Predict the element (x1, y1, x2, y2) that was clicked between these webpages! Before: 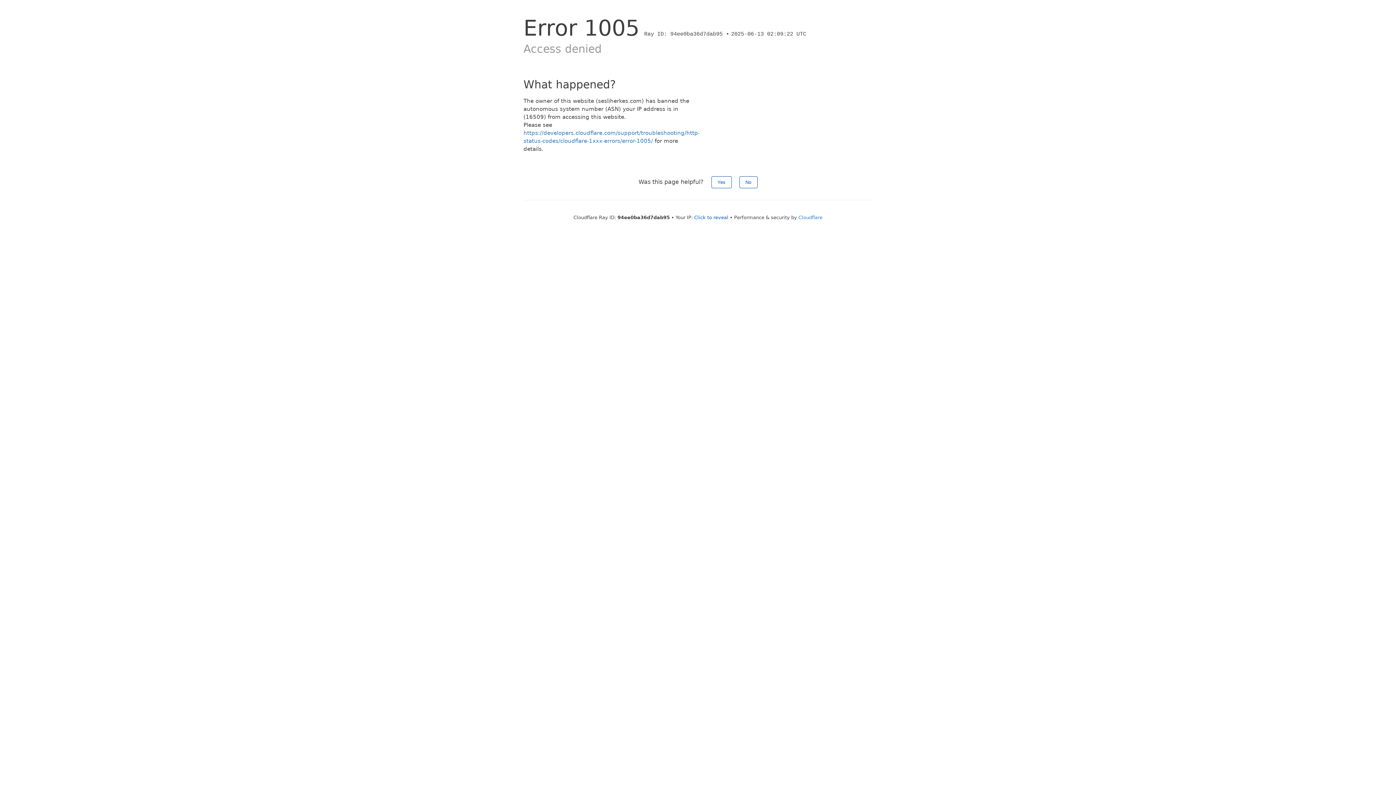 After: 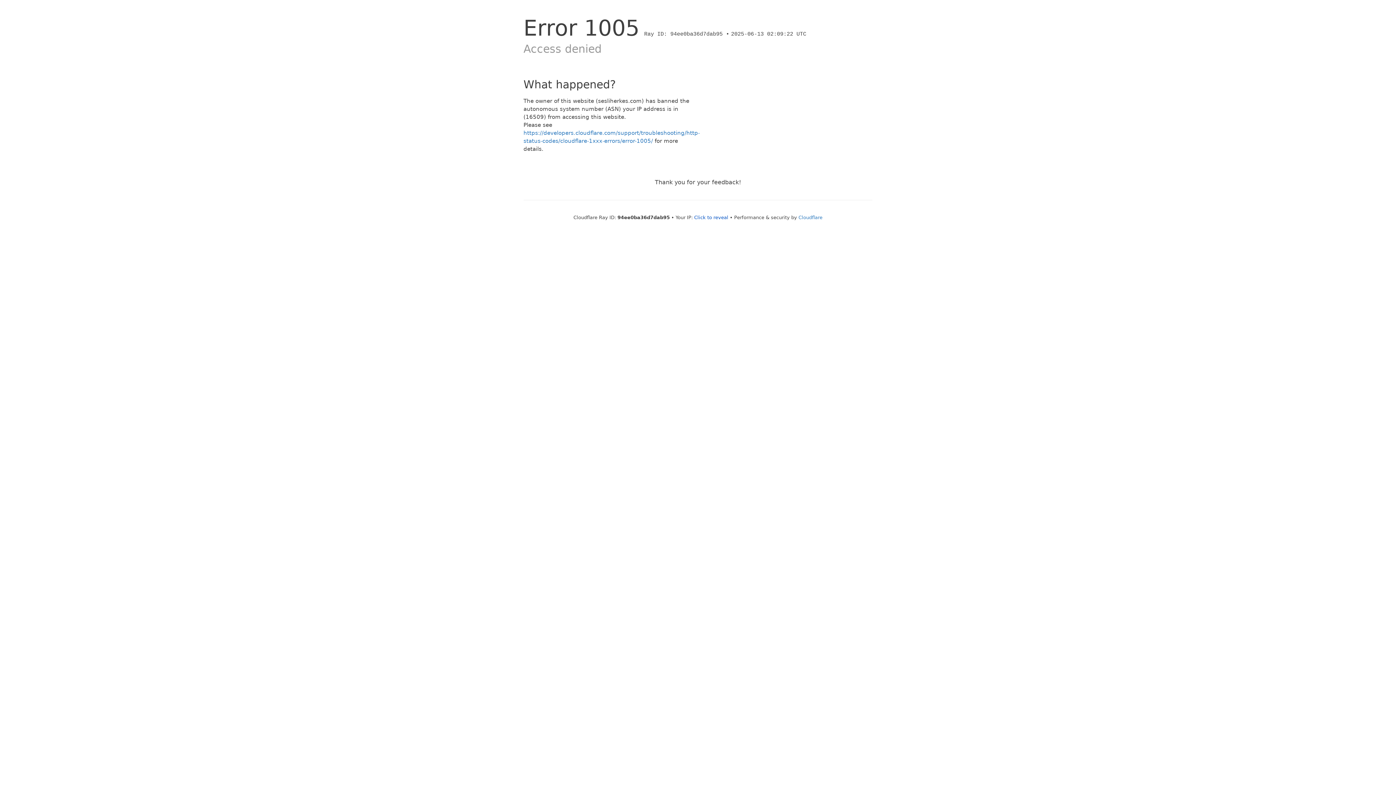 Action: label: No bbox: (739, 176, 757, 188)